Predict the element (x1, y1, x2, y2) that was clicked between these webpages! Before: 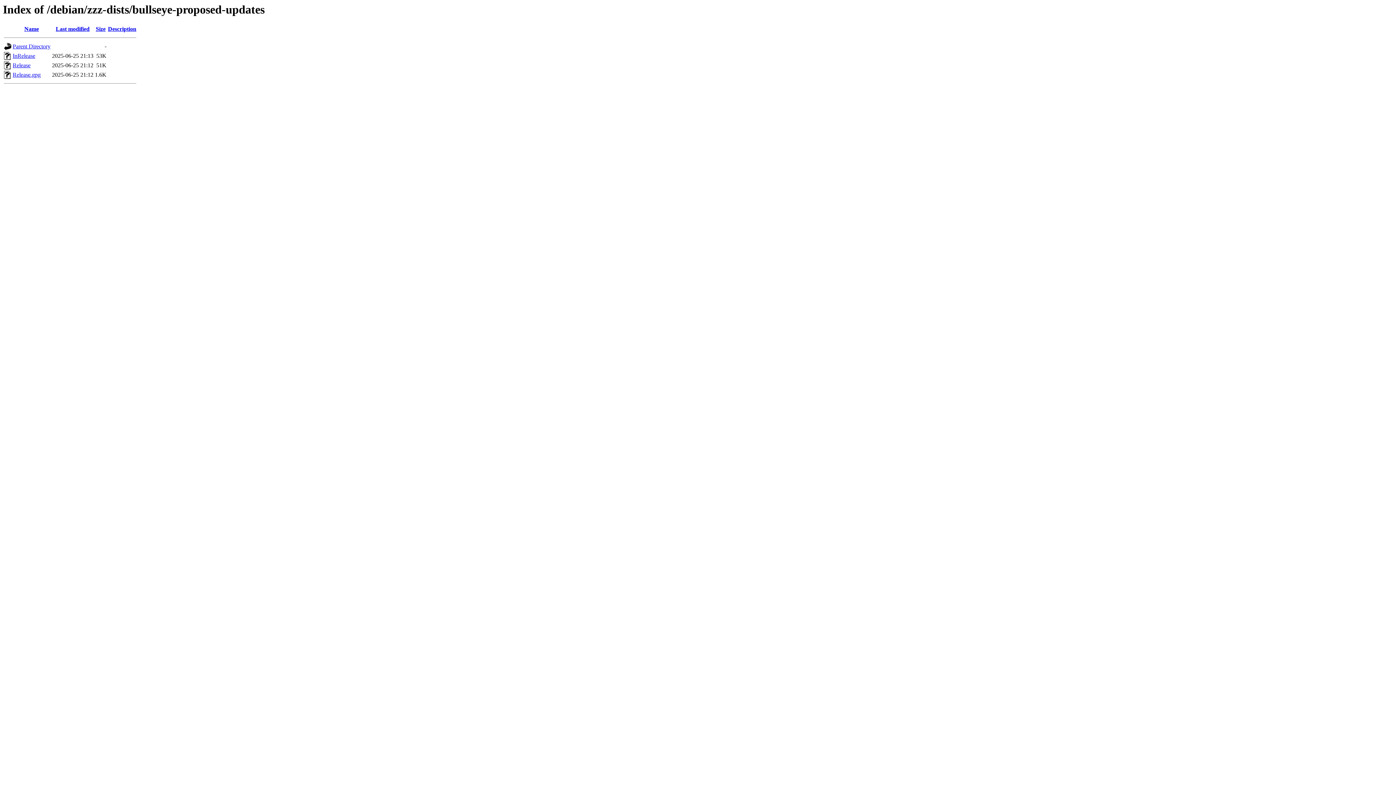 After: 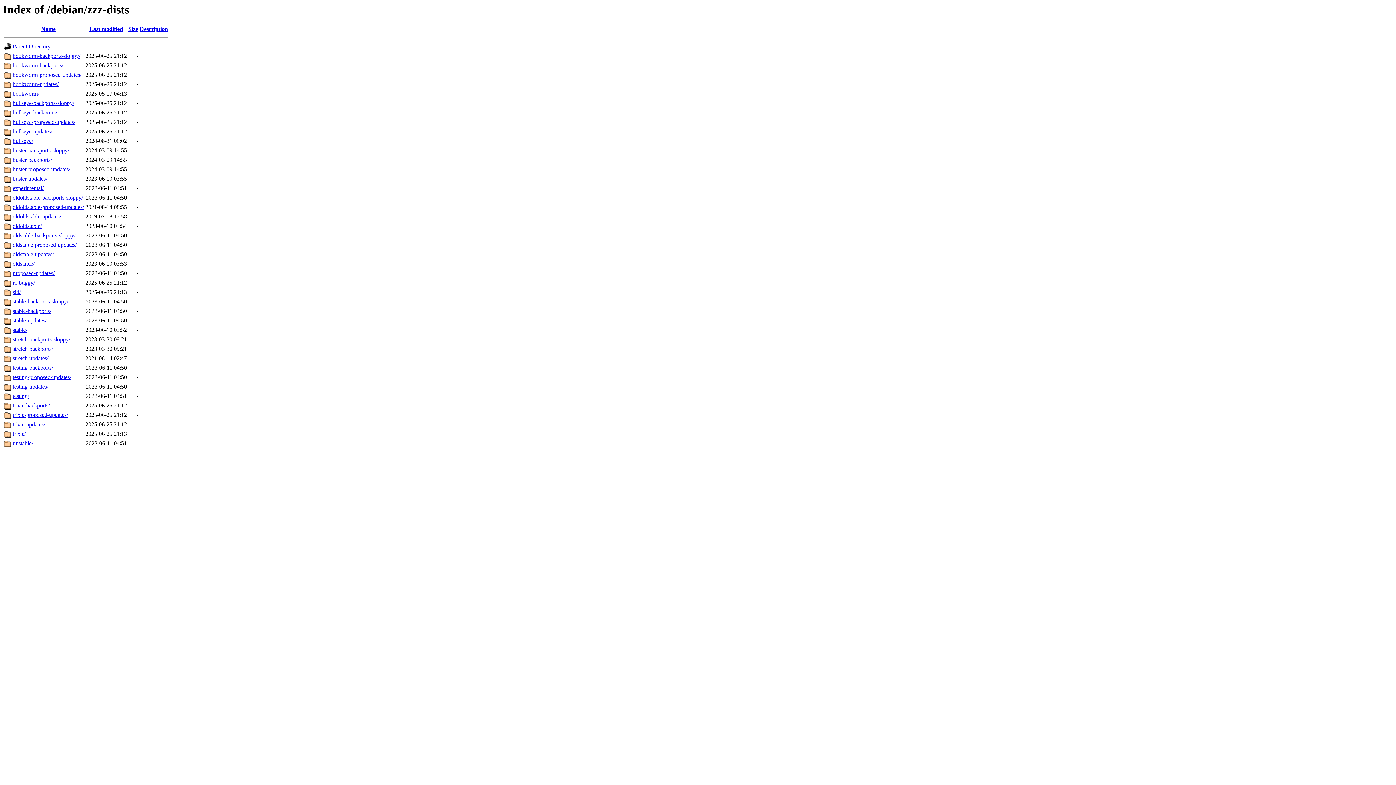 Action: bbox: (12, 43, 50, 49) label: Parent Directory